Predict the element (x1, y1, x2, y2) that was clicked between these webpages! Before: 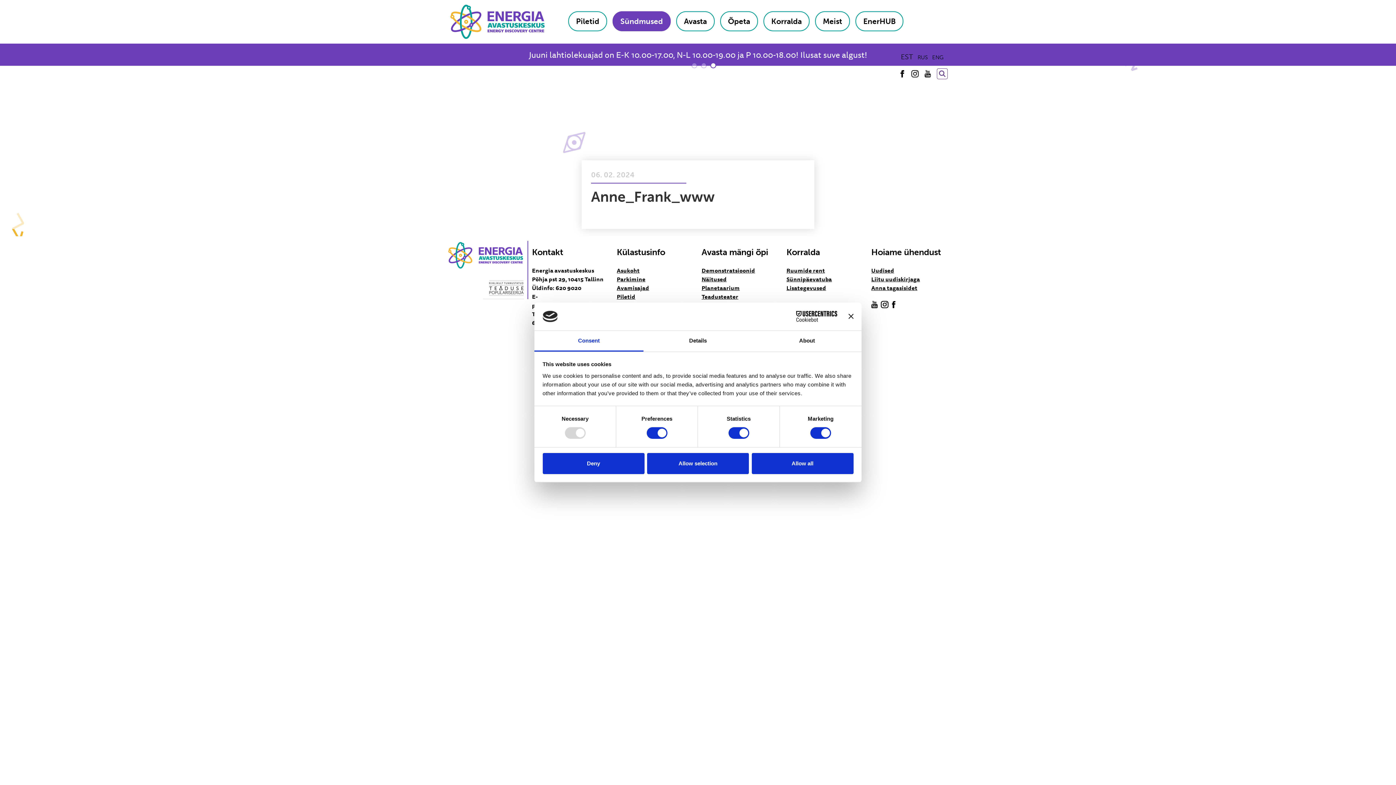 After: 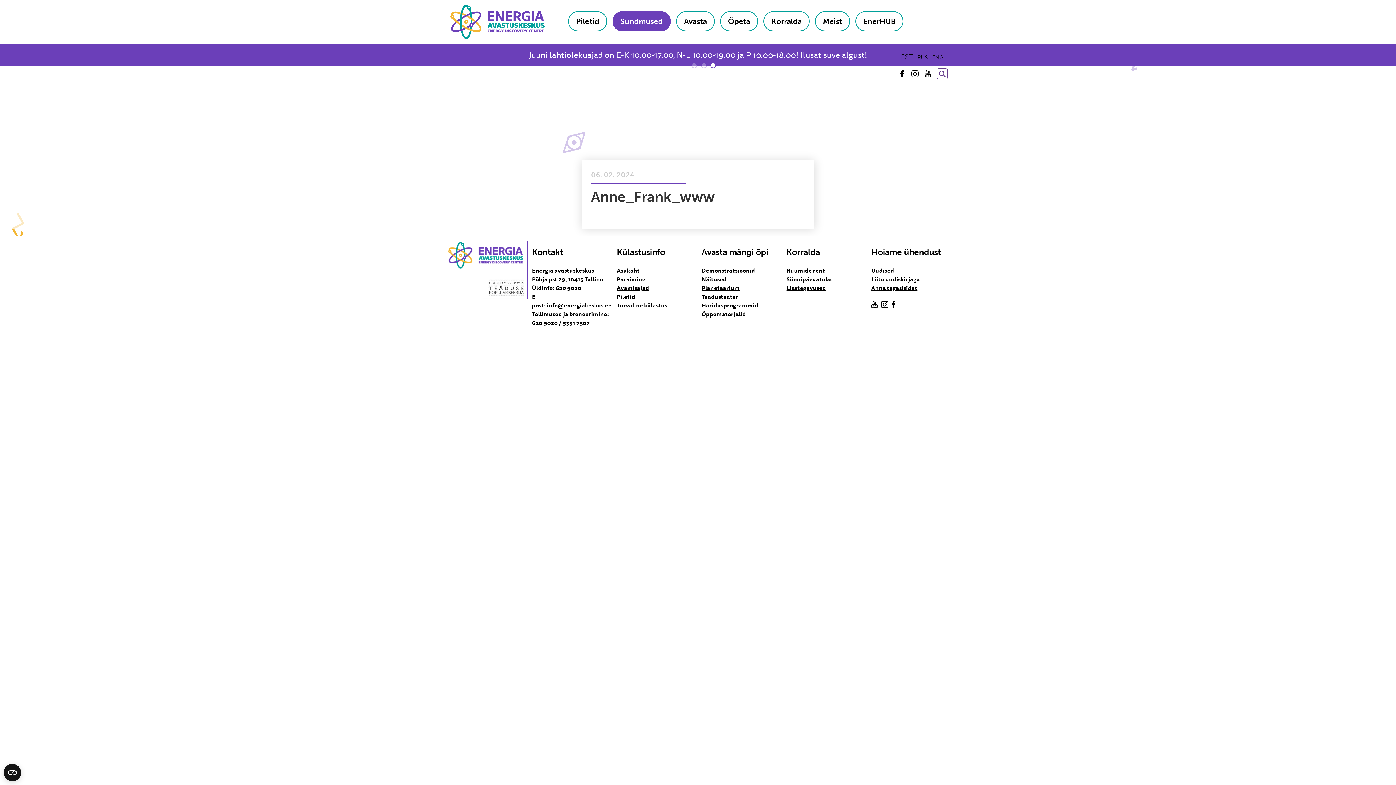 Action: bbox: (848, 314, 853, 319) label: Close banner